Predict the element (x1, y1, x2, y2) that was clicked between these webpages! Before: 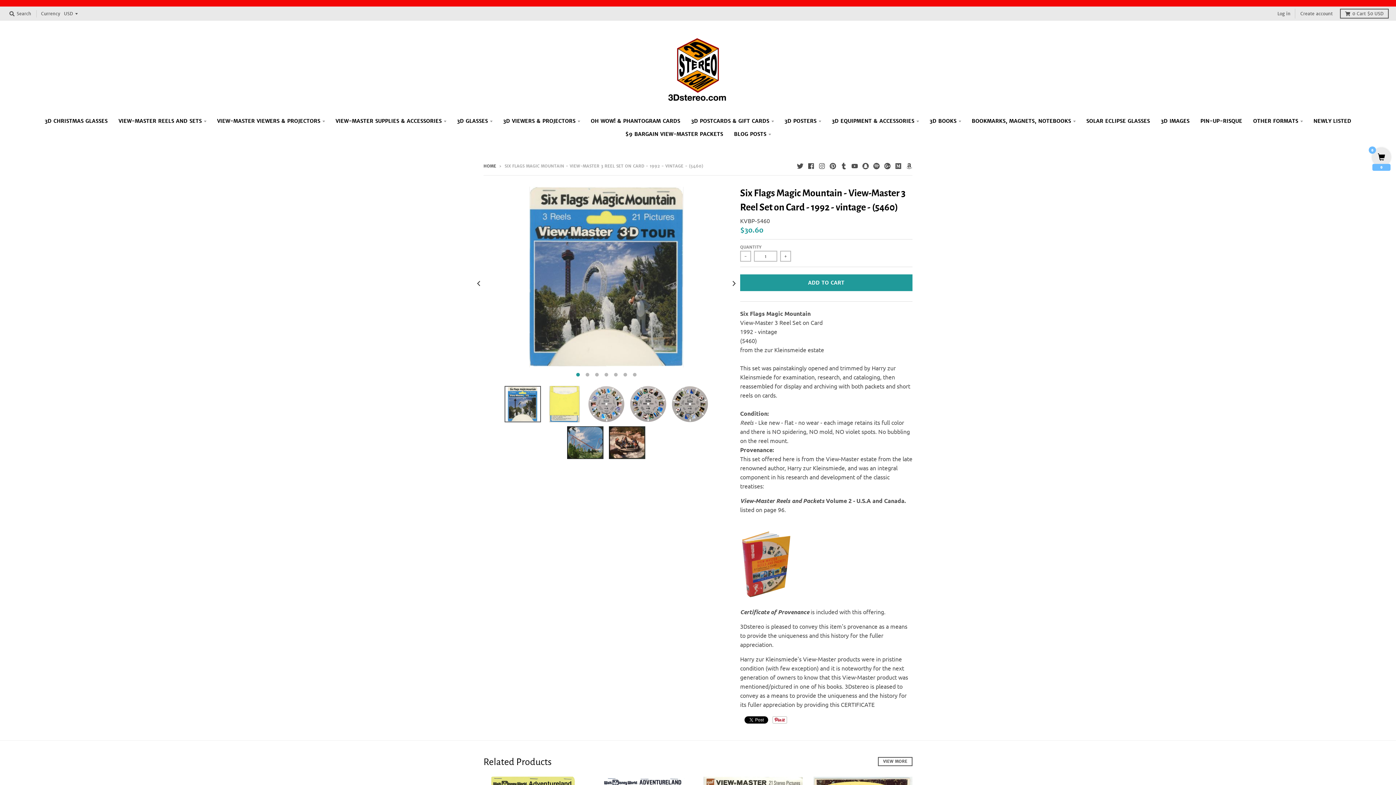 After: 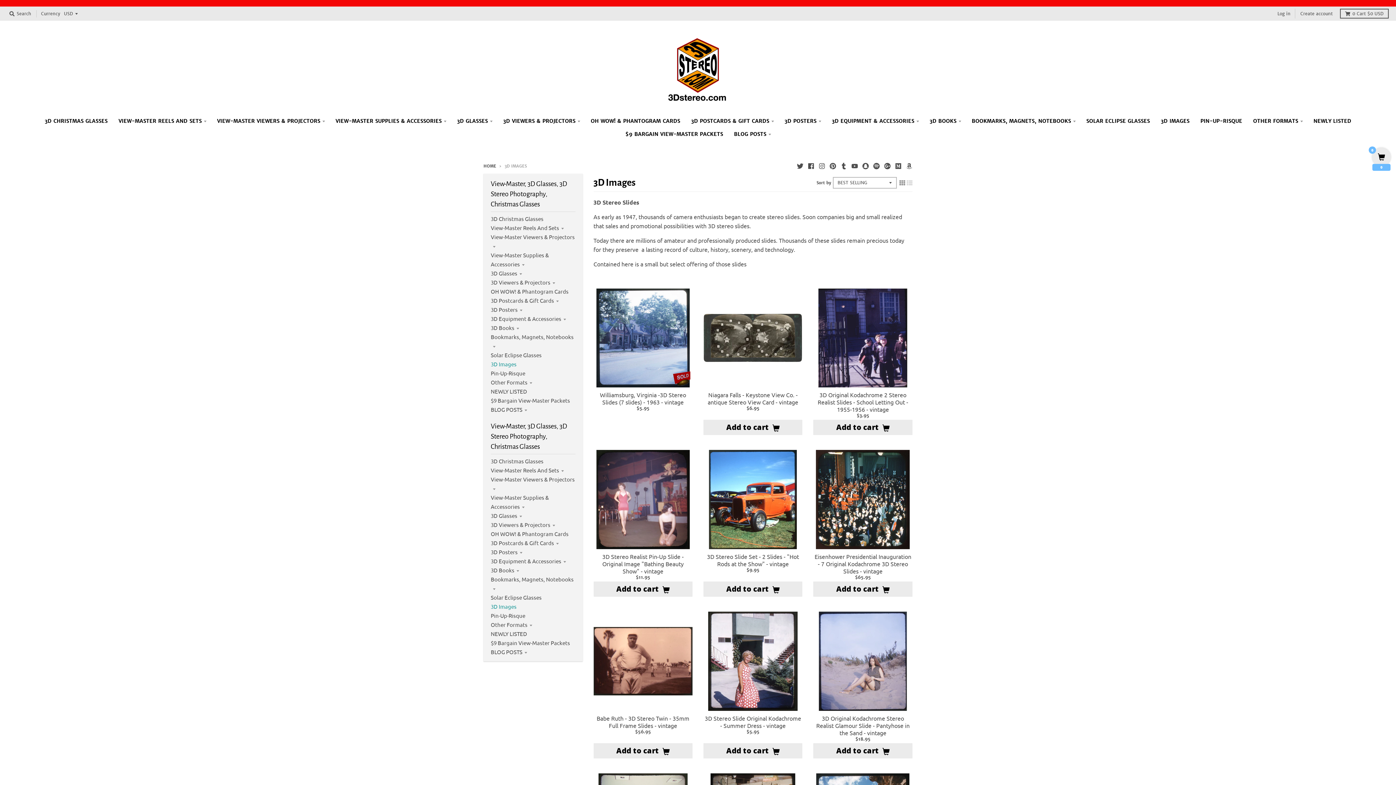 Action: label: 3D IMAGES bbox: (1156, 114, 1194, 127)